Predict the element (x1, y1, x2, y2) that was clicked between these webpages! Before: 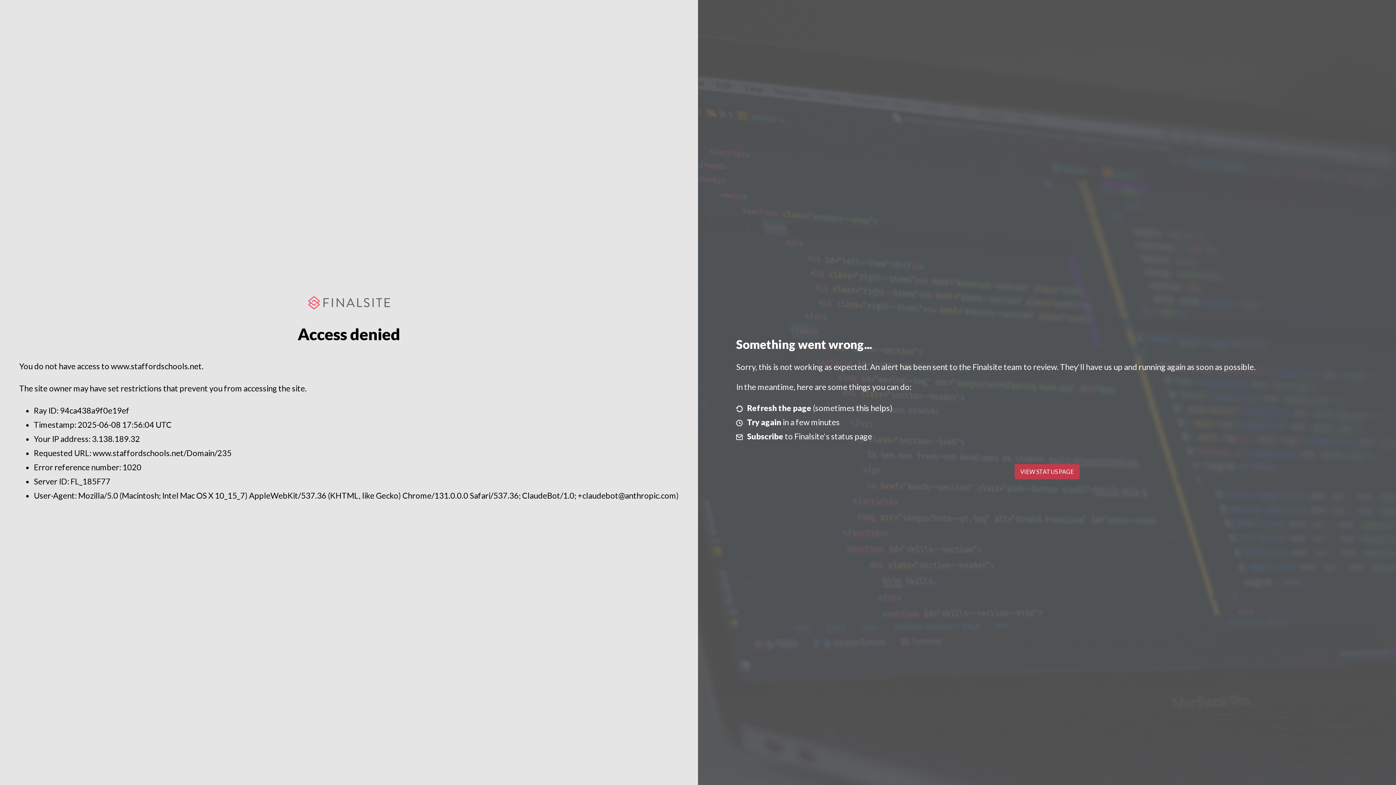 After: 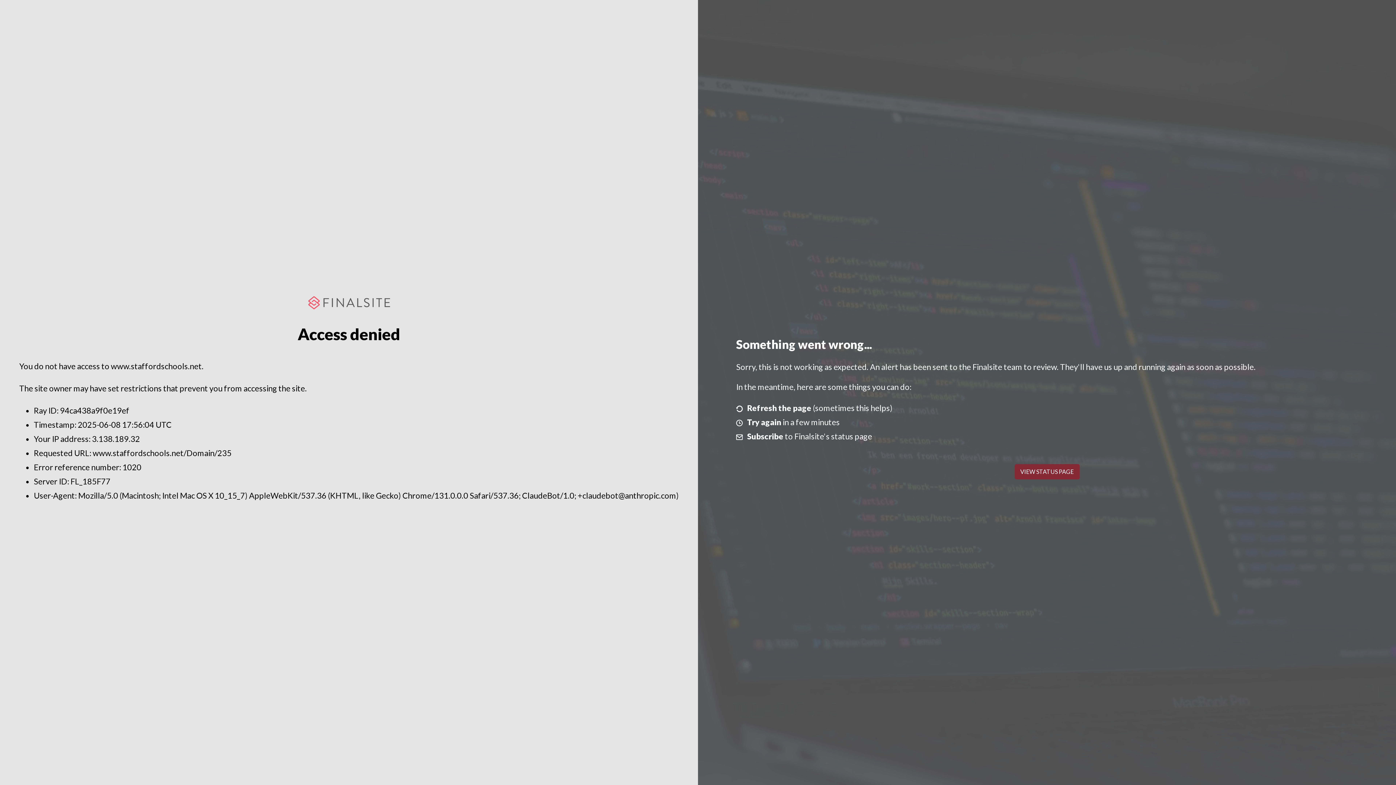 Action: label: VIEW STATUS PAGE bbox: (1014, 464, 1079, 479)